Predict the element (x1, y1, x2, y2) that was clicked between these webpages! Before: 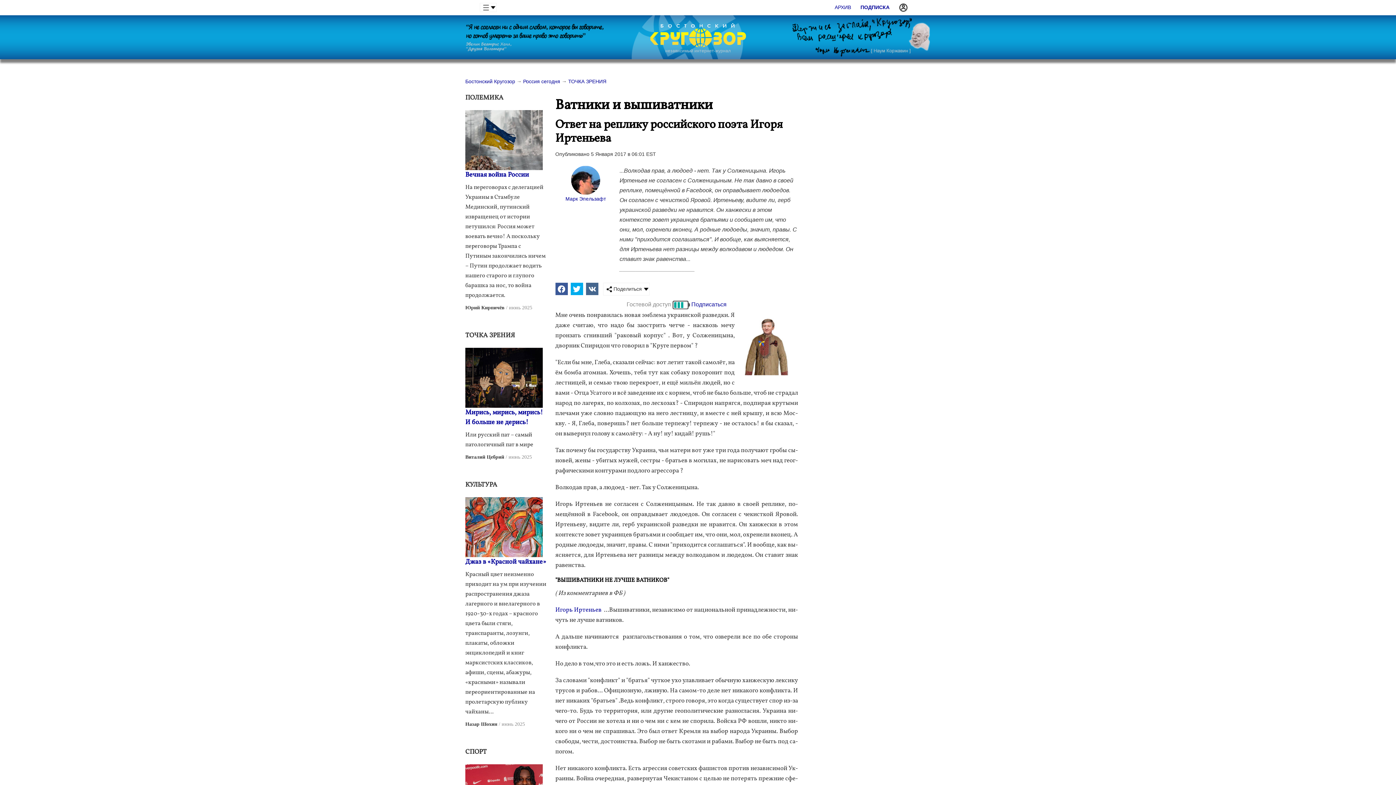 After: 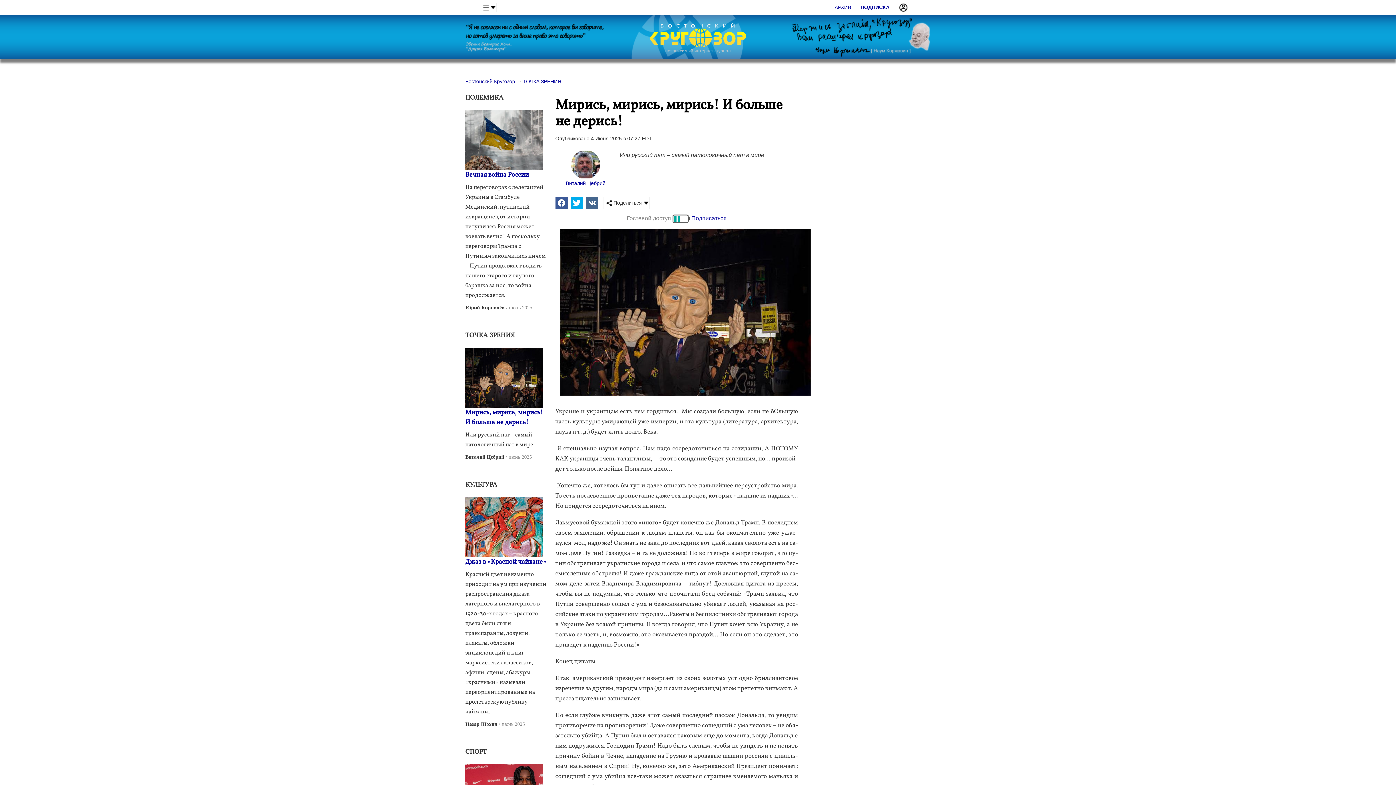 Action: bbox: (465, 374, 543, 380)